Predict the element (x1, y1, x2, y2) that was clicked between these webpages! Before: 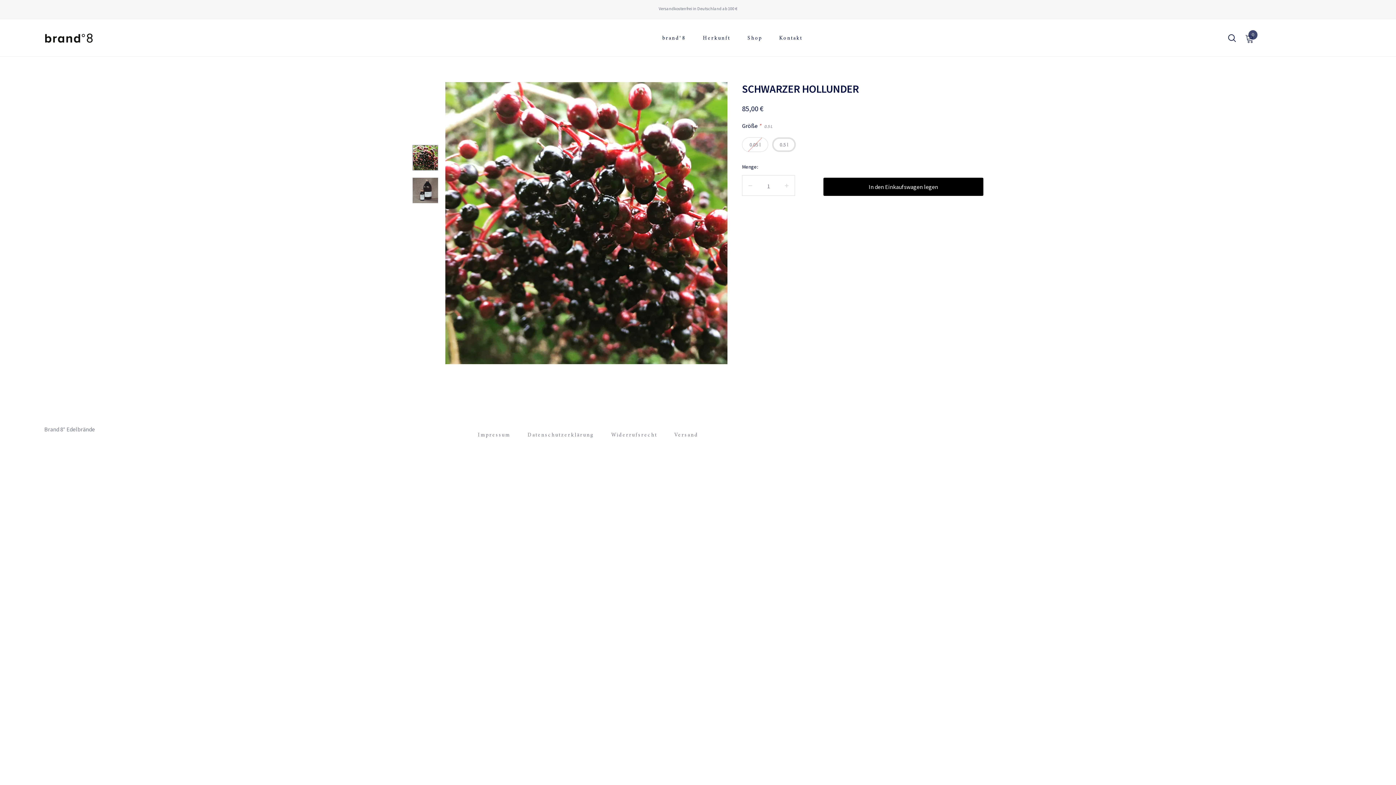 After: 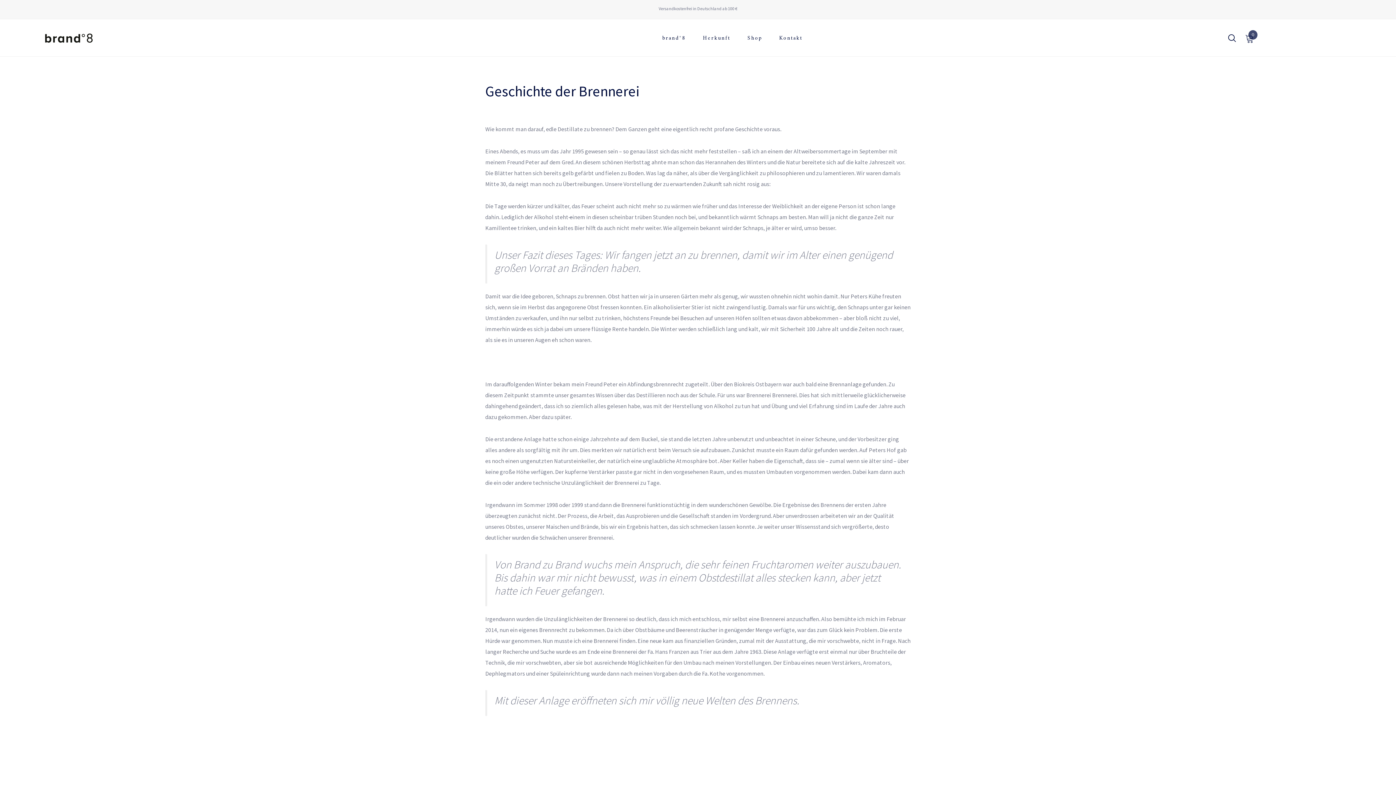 Action: bbox: (698, 28, 734, 47) label: Herkunft